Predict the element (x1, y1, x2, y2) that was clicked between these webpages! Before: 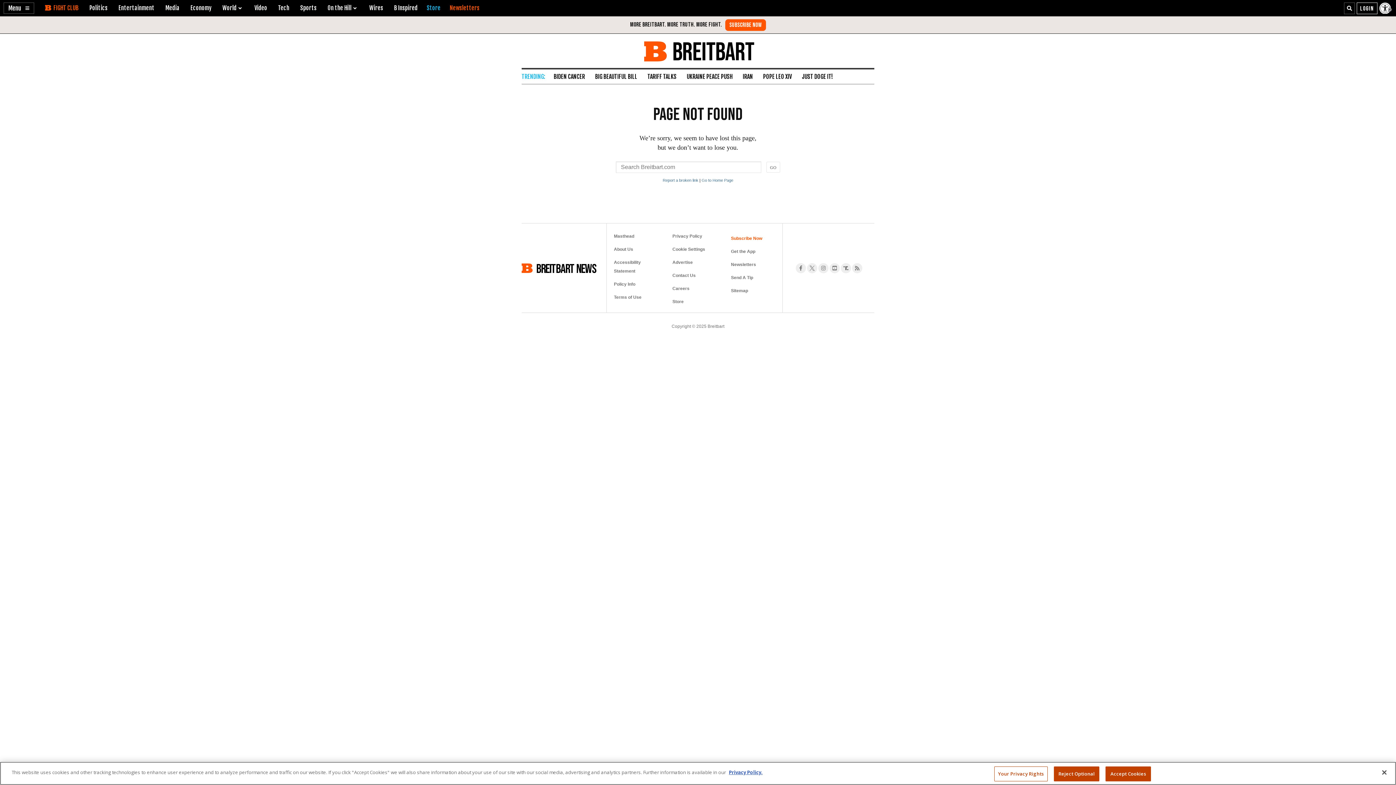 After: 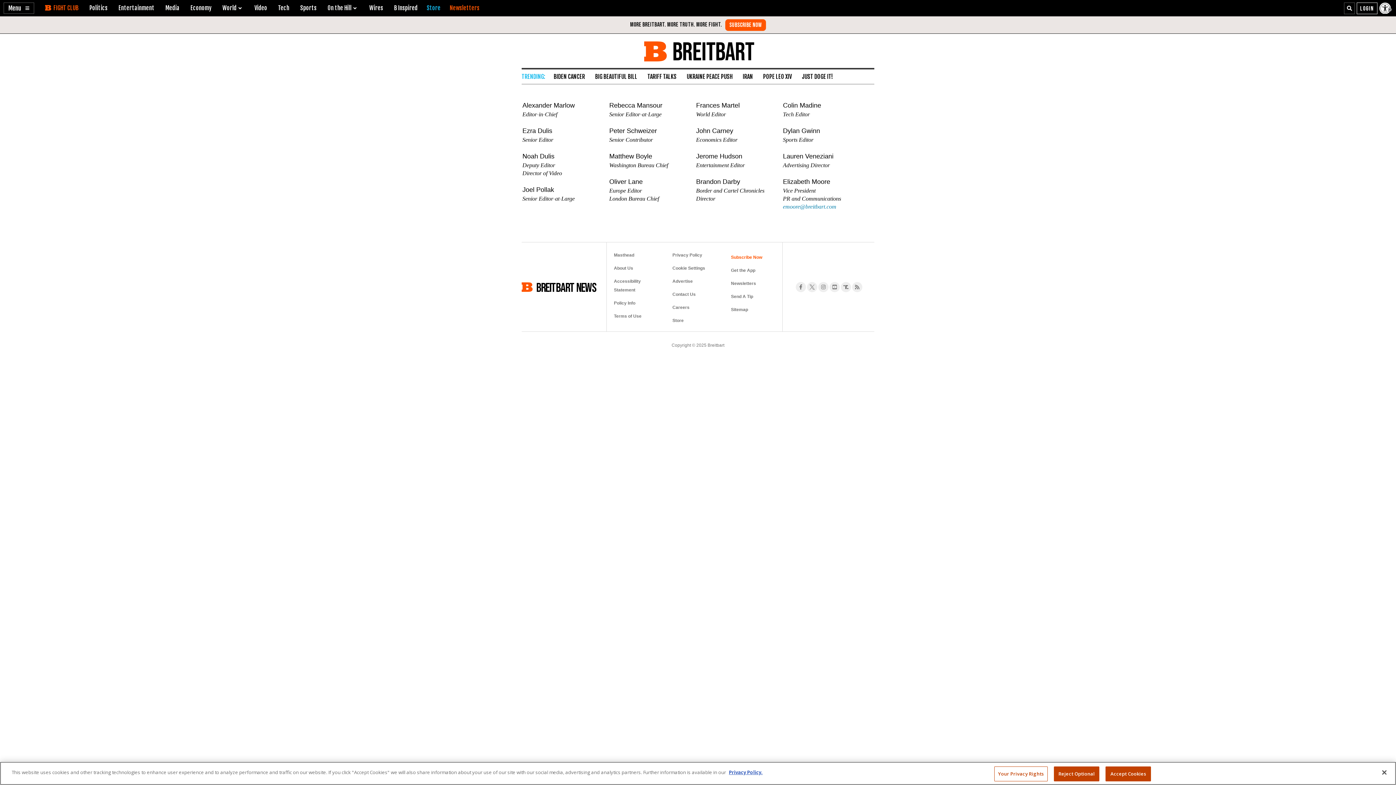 Action: label: Masthead bbox: (614, 229, 658, 242)